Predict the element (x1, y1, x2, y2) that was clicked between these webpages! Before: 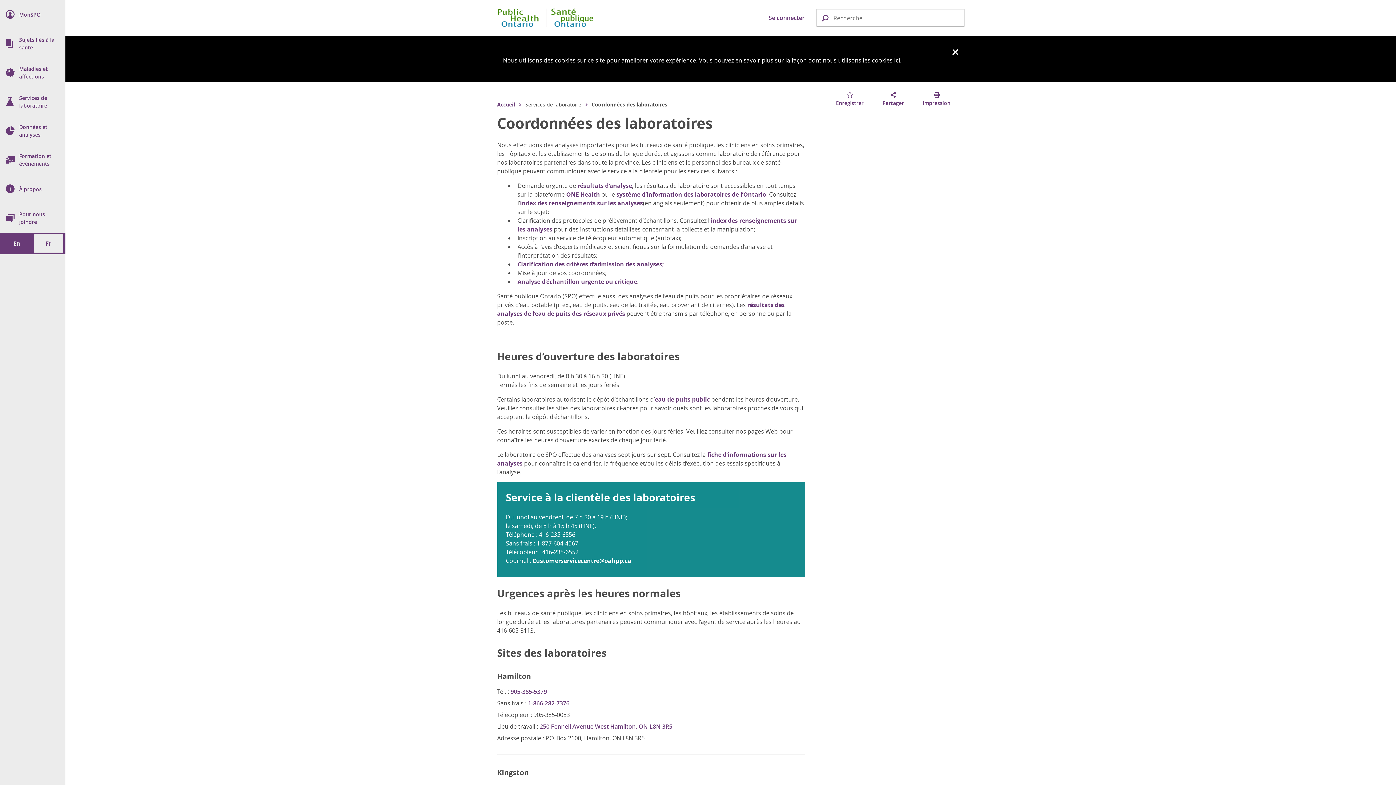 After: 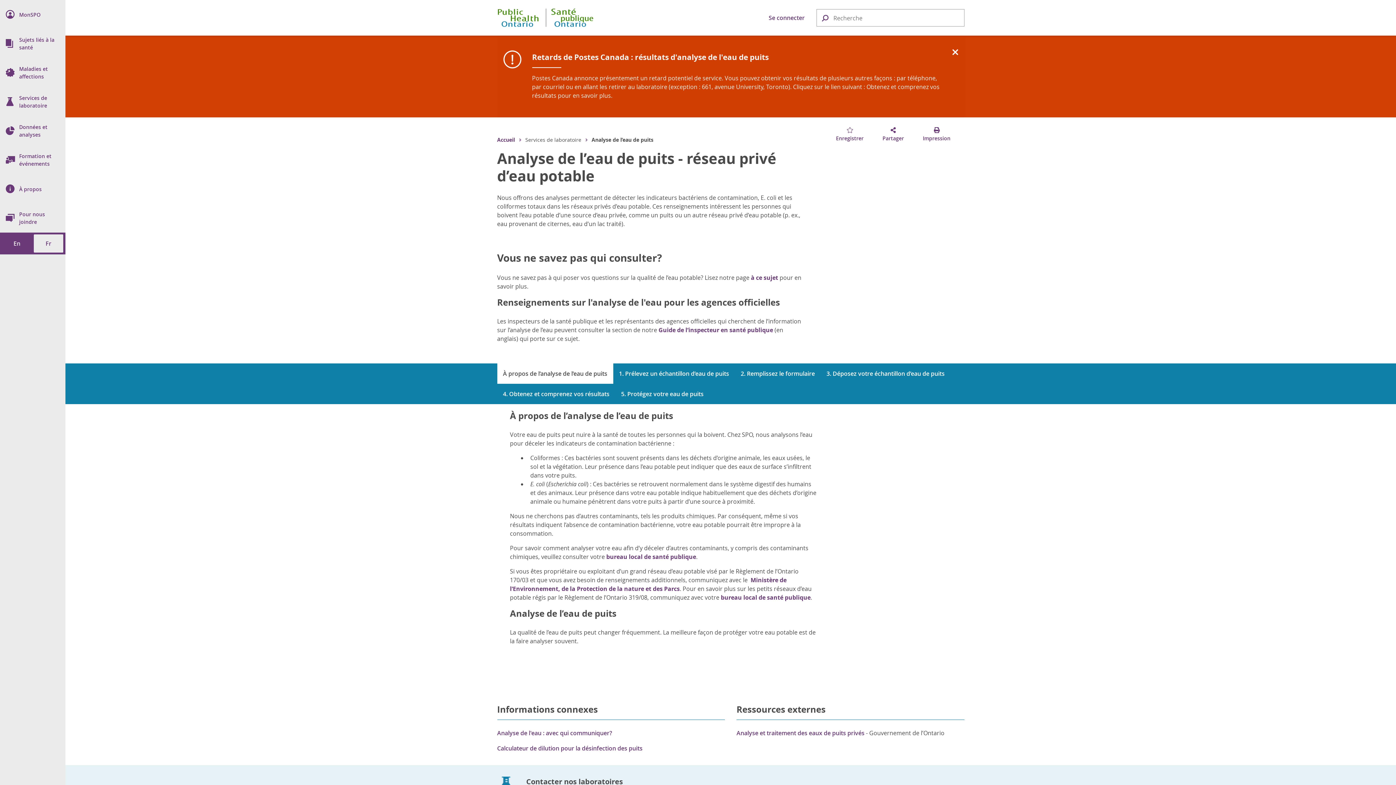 Action: bbox: (653, 393, 711, 405) label: eau de puits public